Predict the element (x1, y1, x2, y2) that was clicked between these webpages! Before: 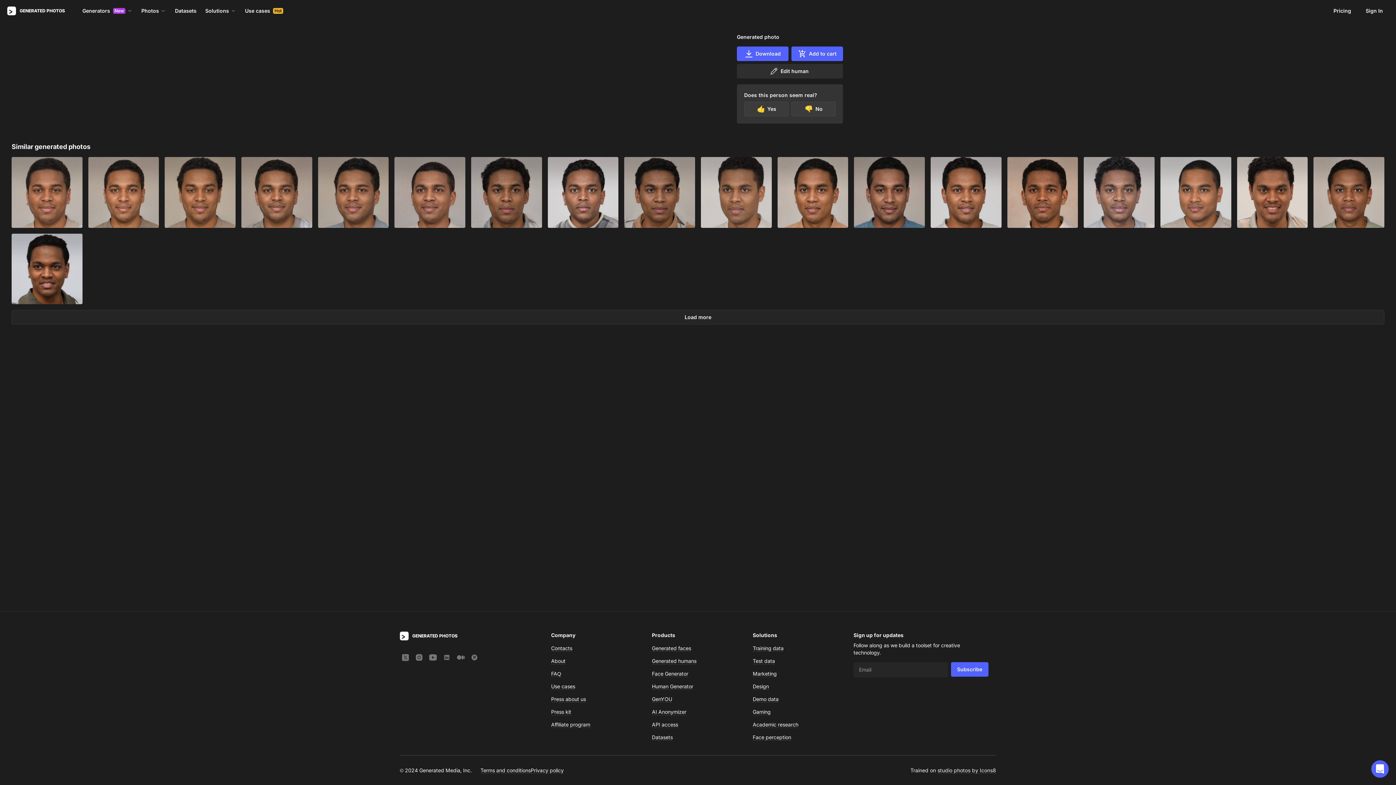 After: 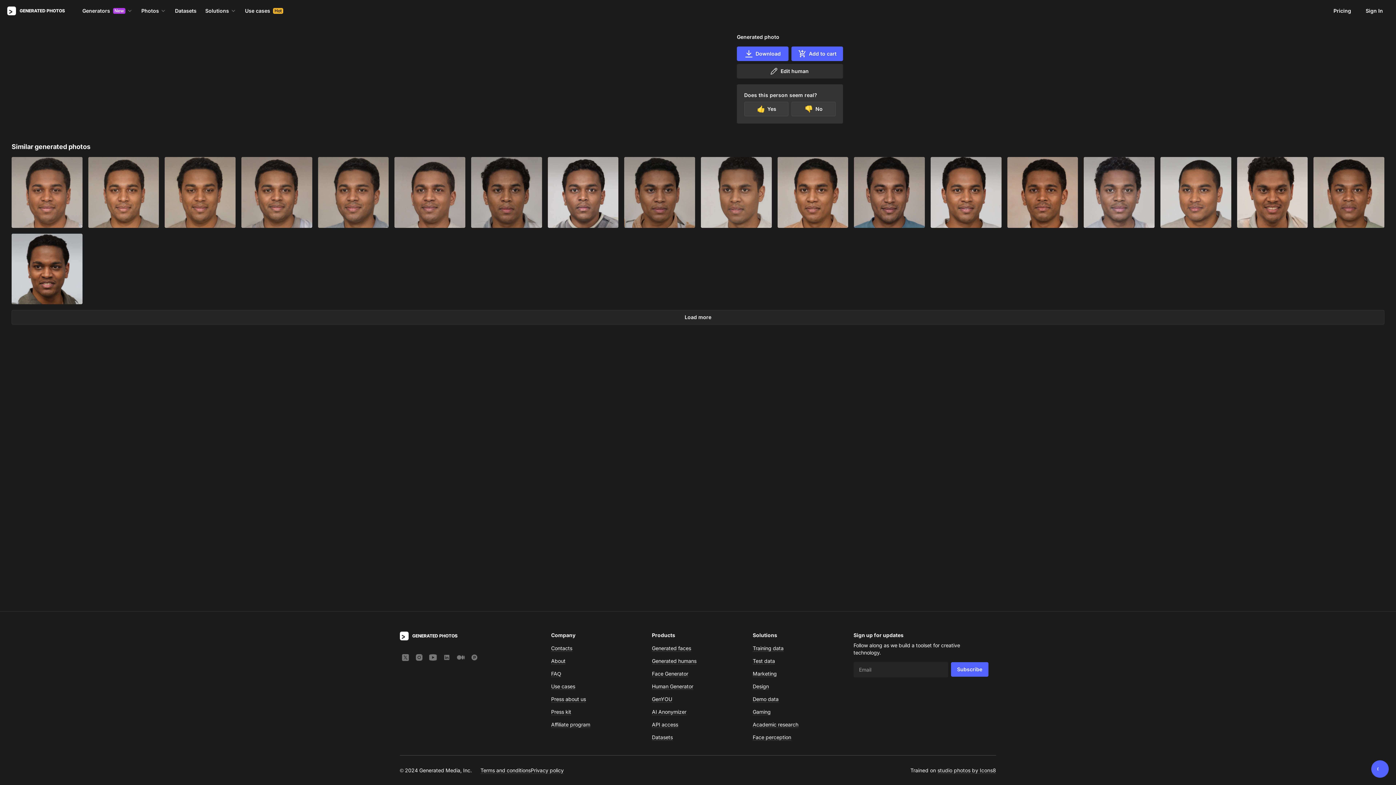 Action: bbox: (1371, 760, 1389, 778) label: Open chat with support